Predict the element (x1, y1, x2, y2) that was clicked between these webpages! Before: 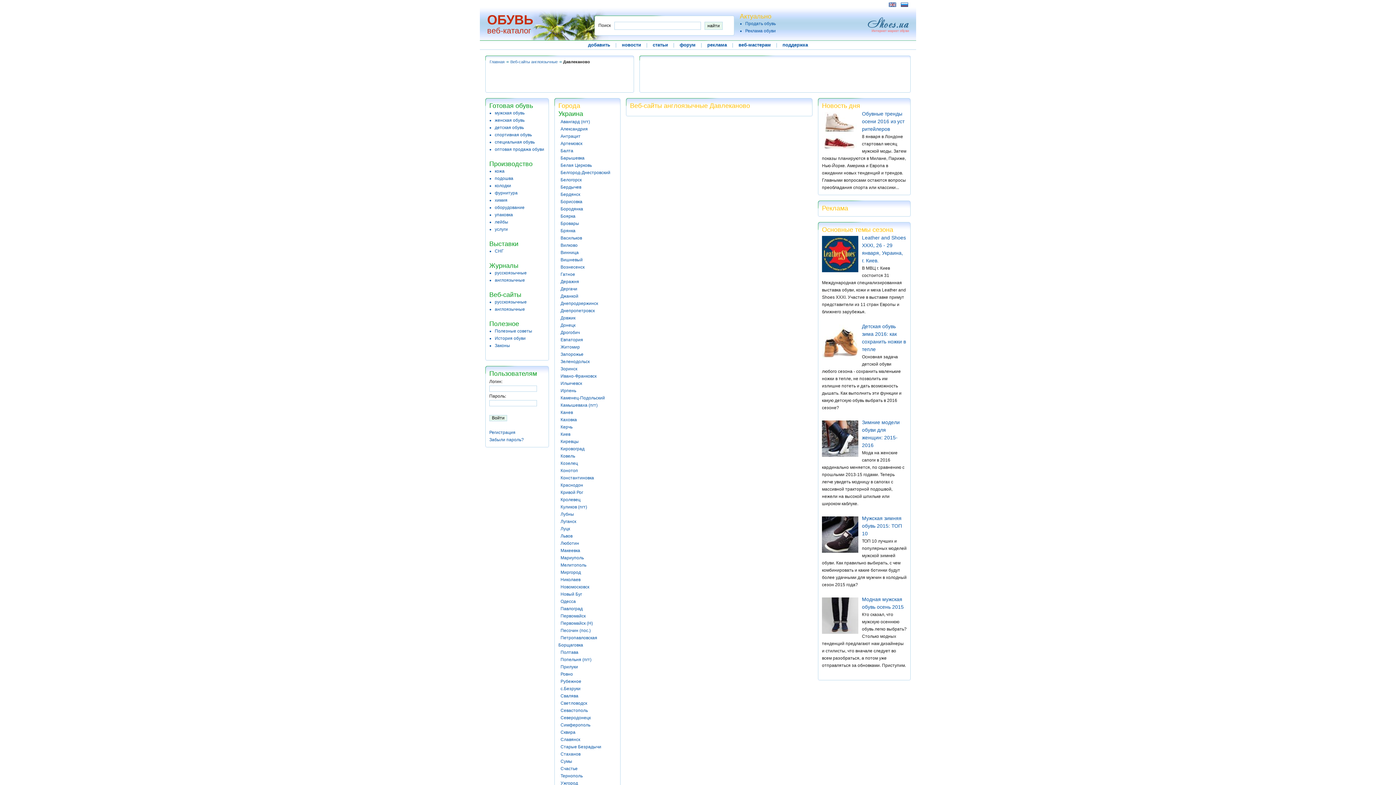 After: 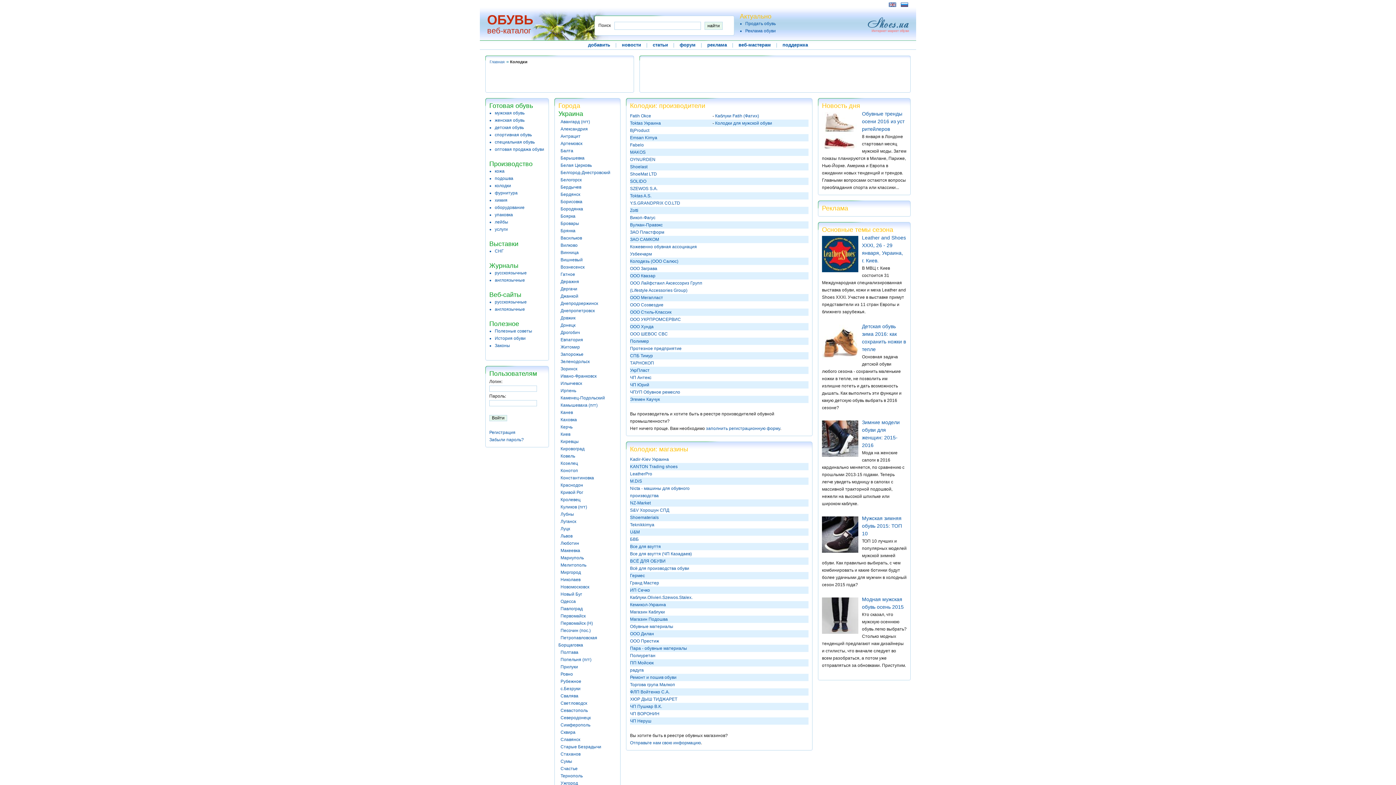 Action: bbox: (494, 183, 511, 188) label: колодки